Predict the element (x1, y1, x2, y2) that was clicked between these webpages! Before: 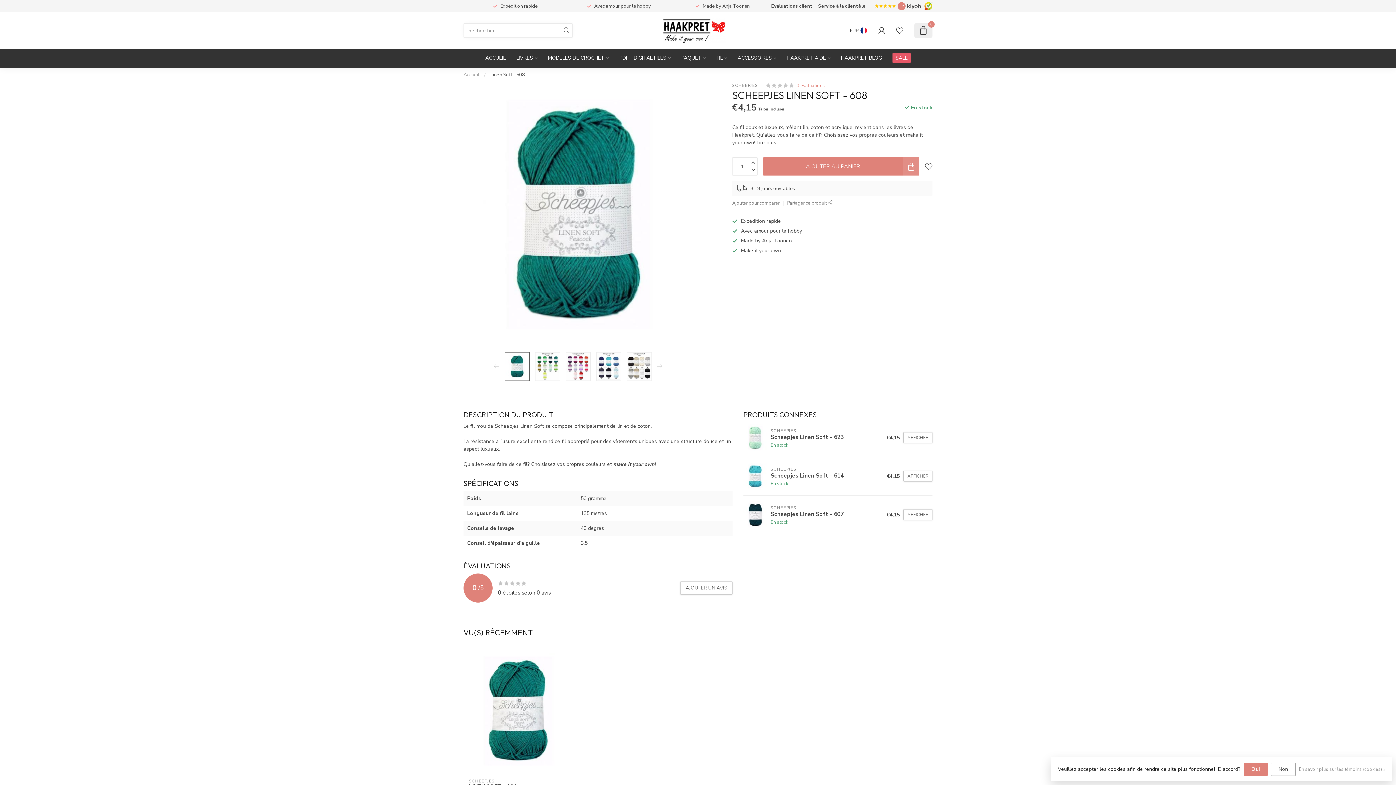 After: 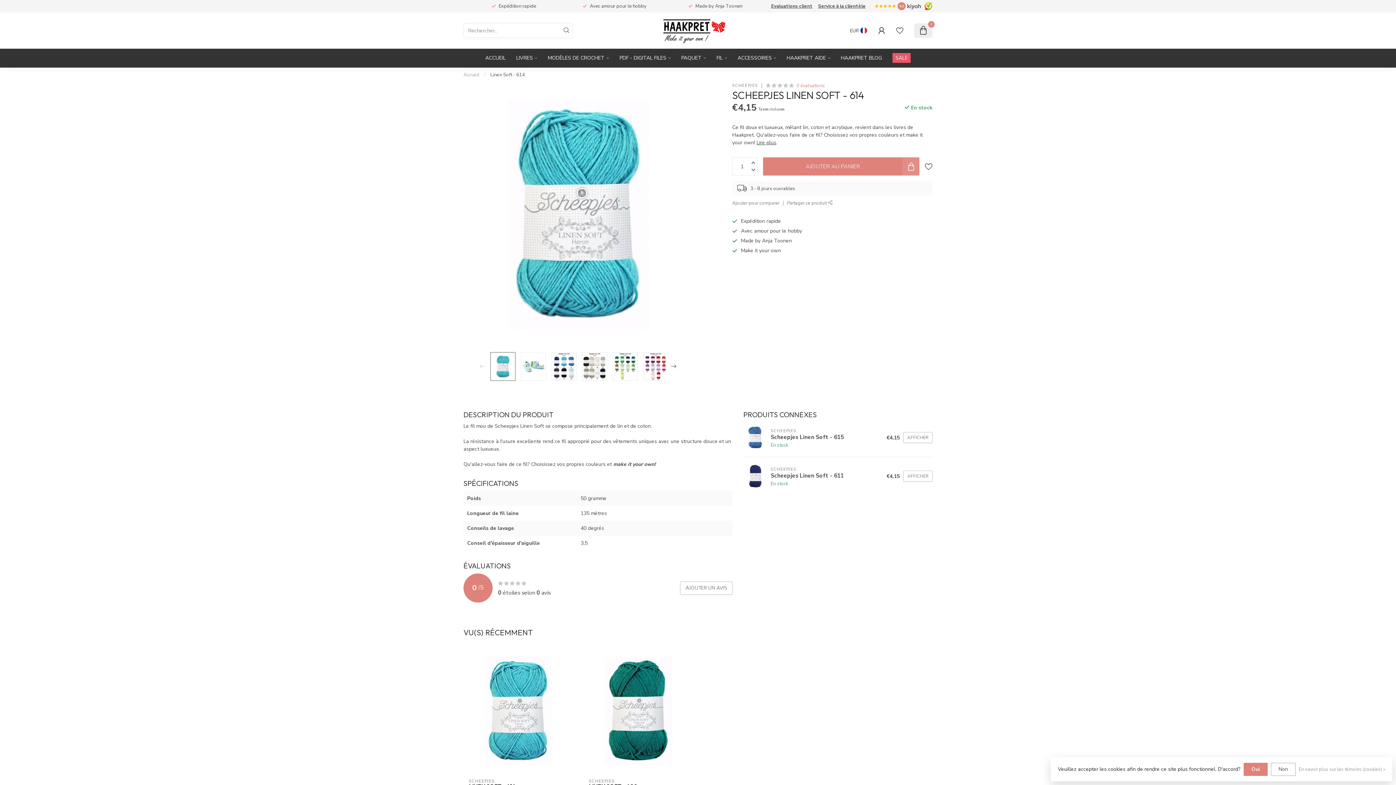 Action: bbox: (903, 471, 932, 481) label: AFFICHER